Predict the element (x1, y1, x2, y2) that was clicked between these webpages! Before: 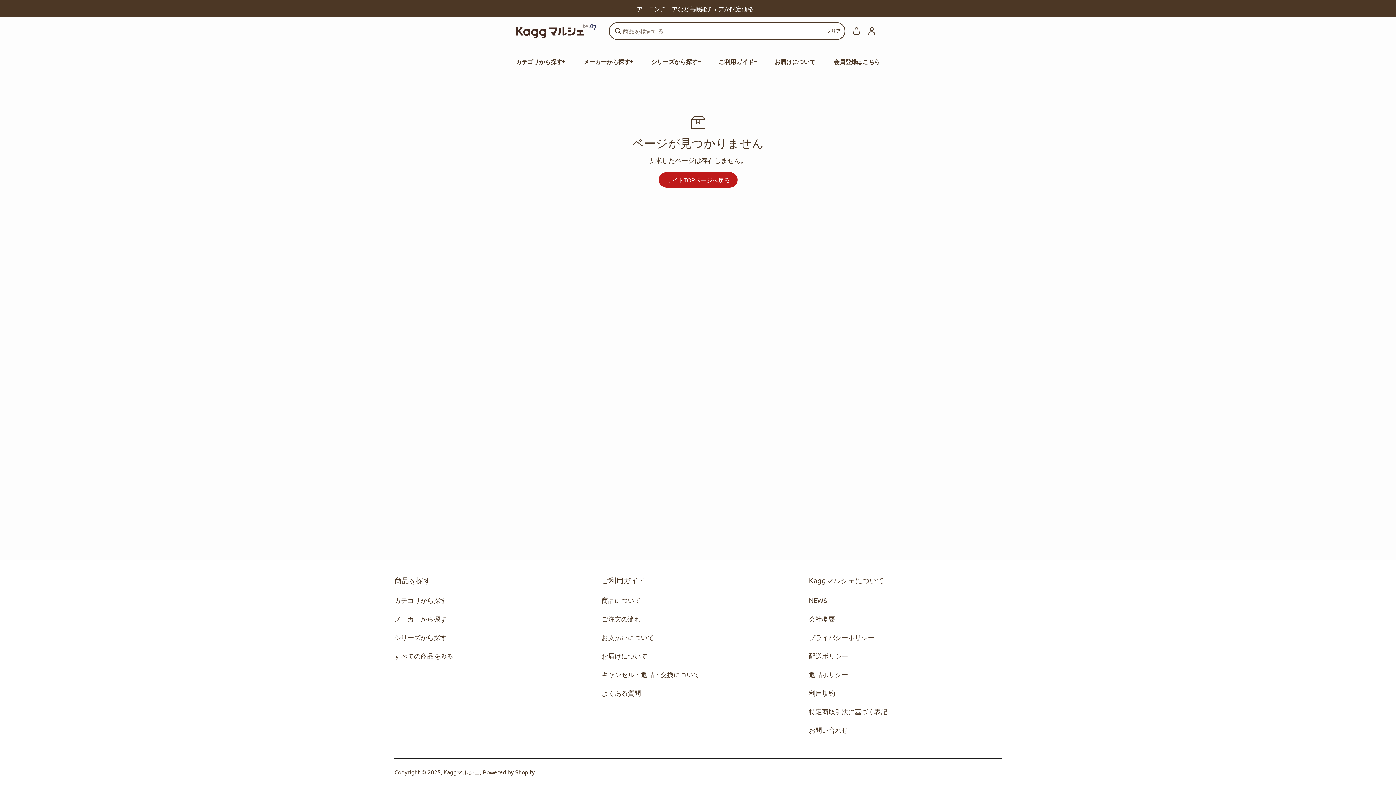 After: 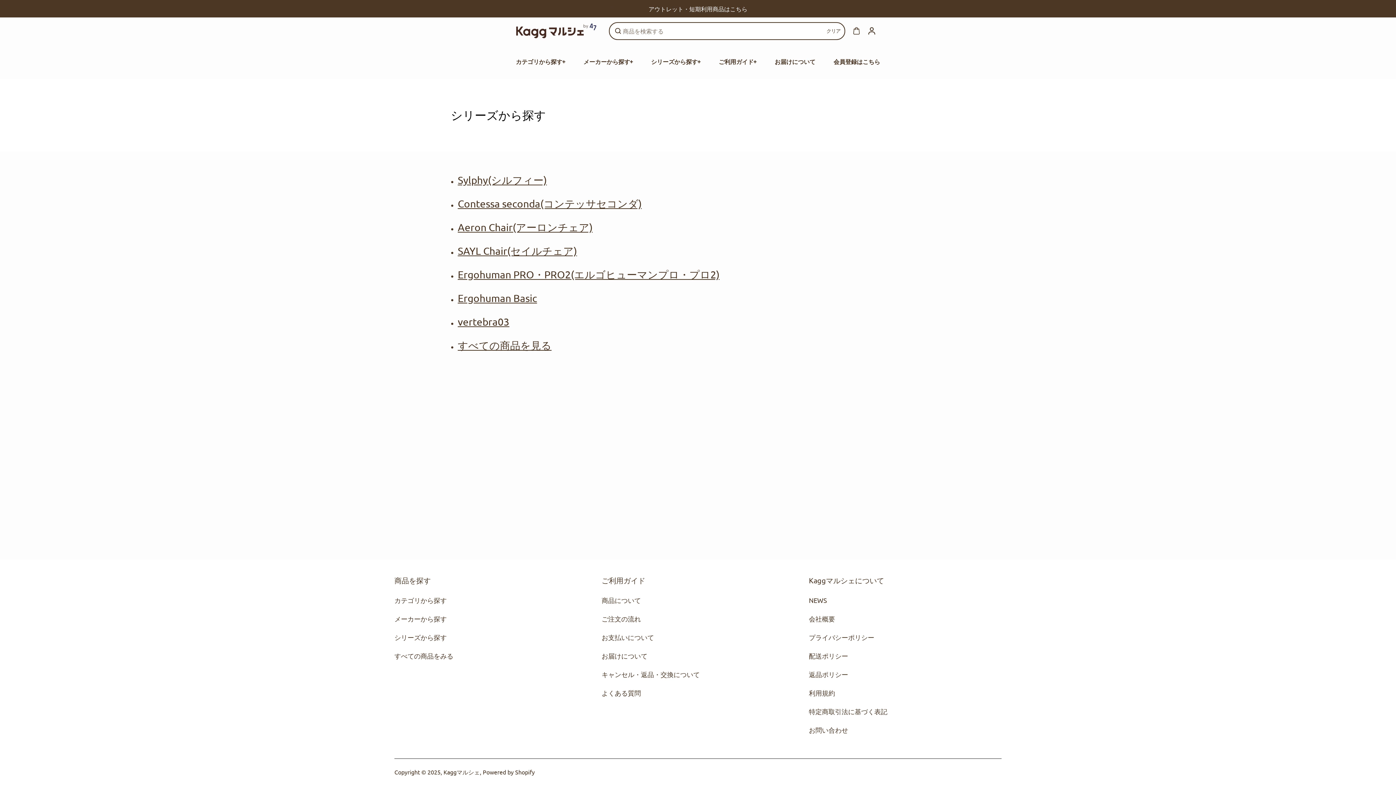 Action: label: シリーズから探す bbox: (394, 631, 446, 644)